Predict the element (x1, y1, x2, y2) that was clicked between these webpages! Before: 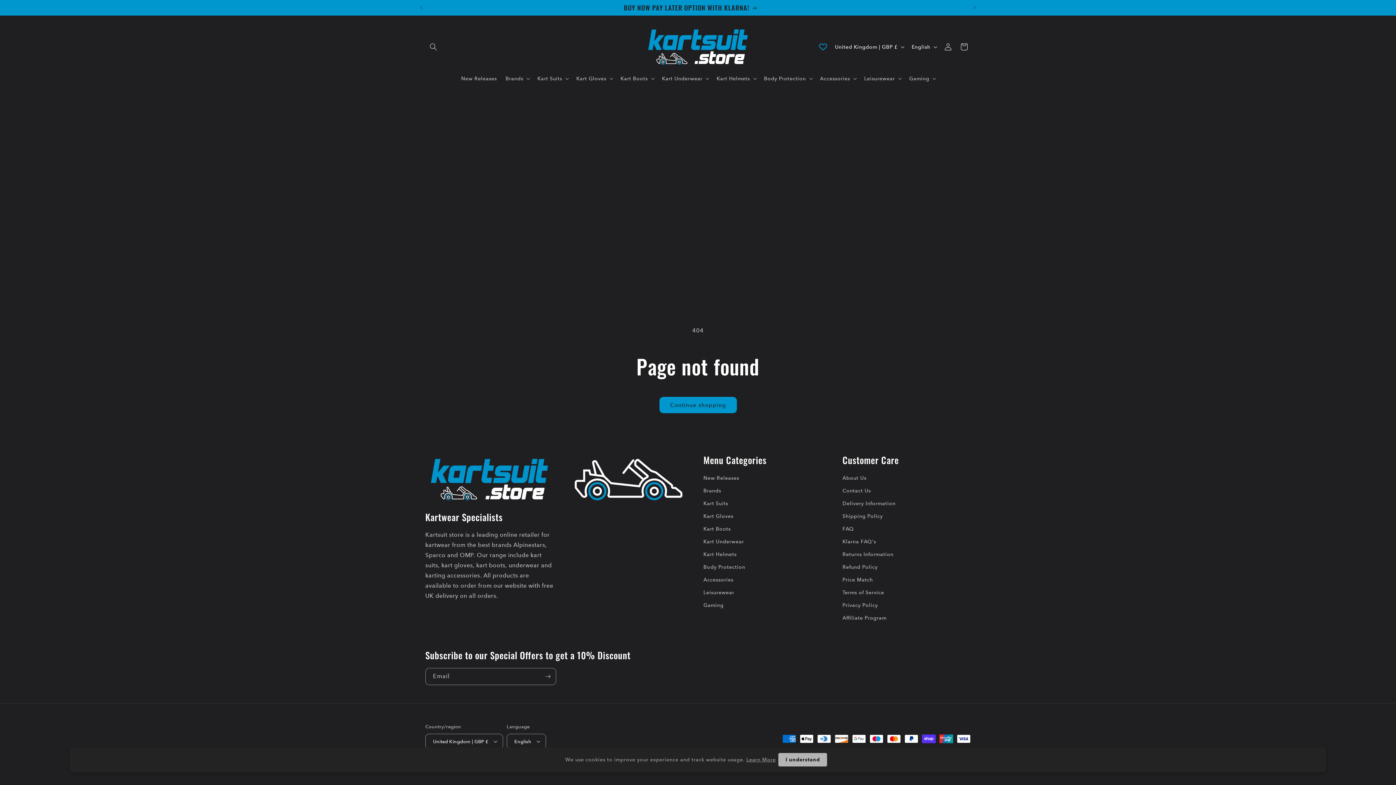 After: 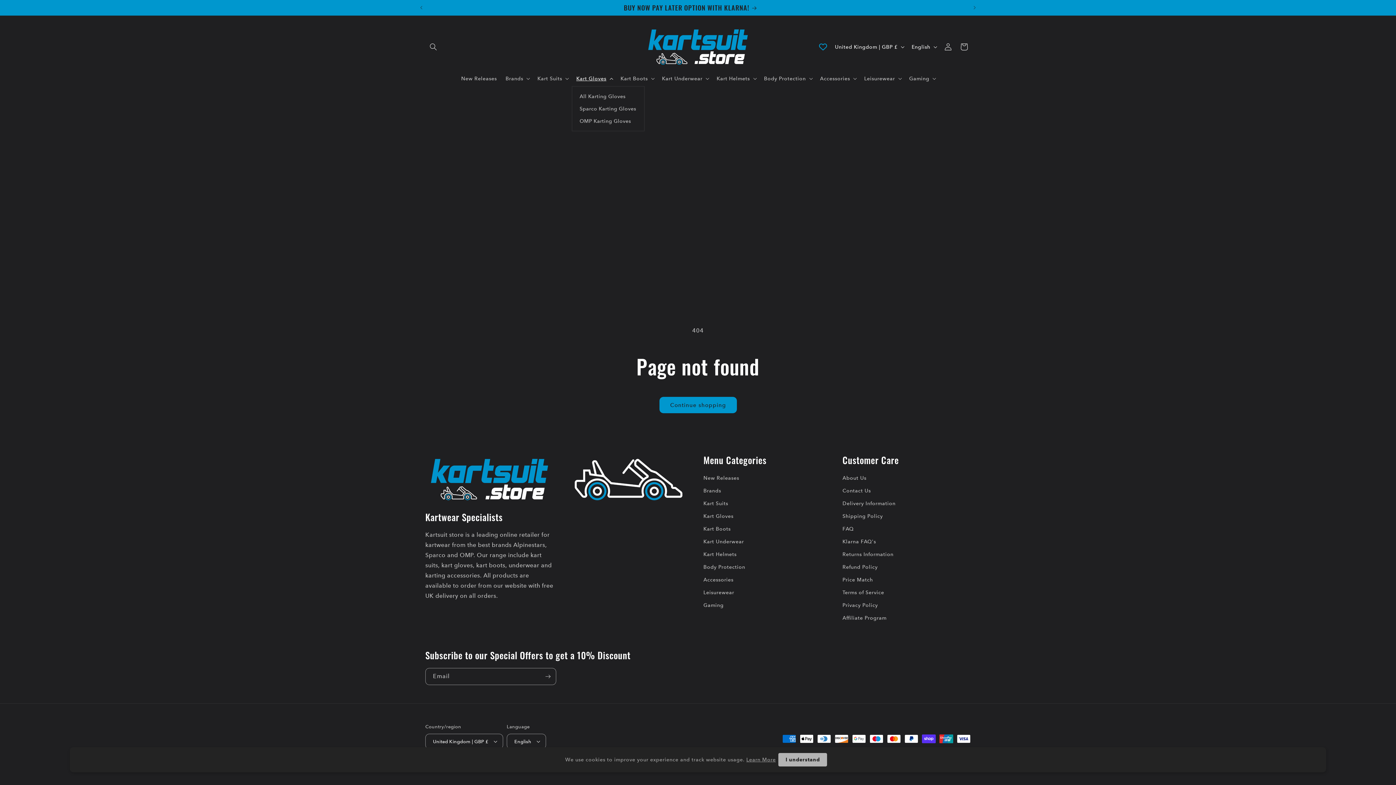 Action: label: Kart Gloves bbox: (572, 70, 616, 86)